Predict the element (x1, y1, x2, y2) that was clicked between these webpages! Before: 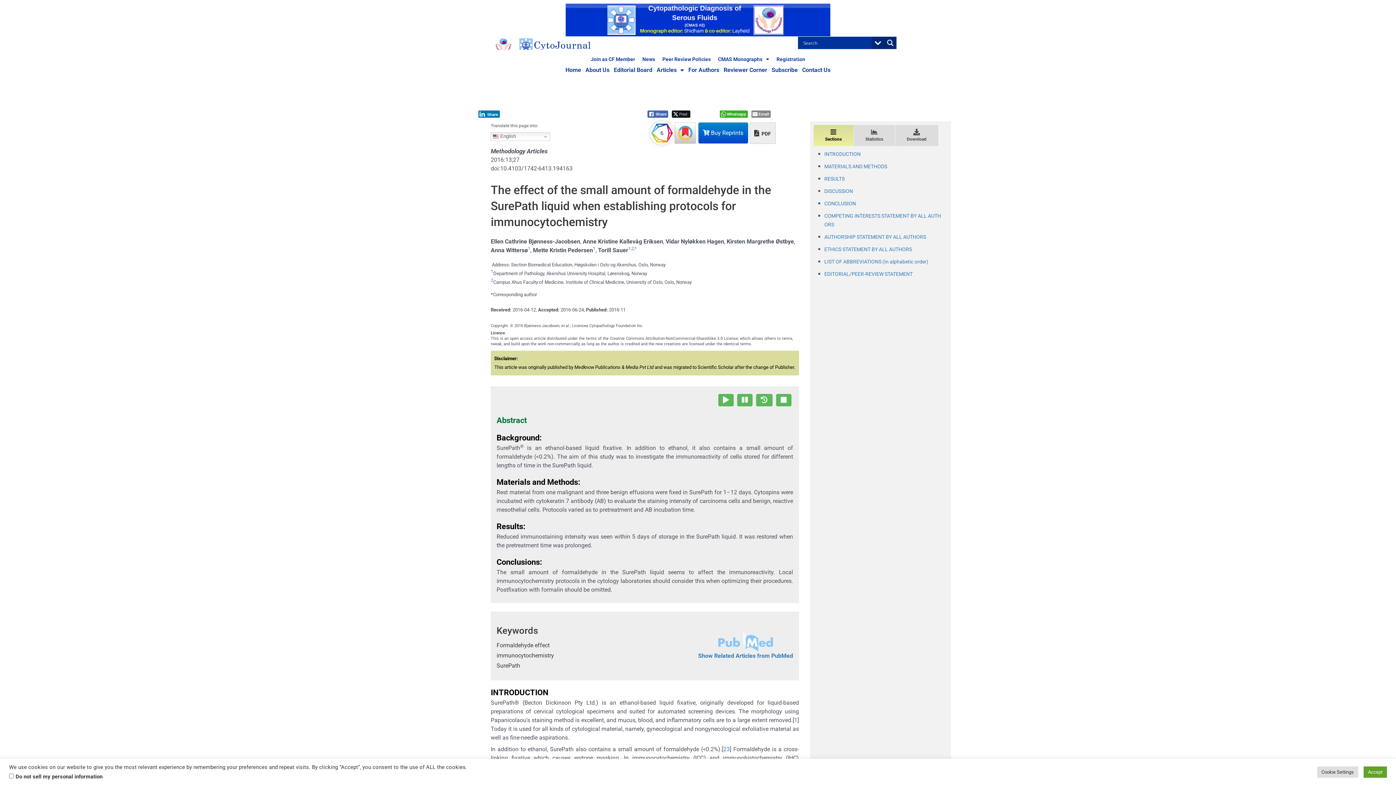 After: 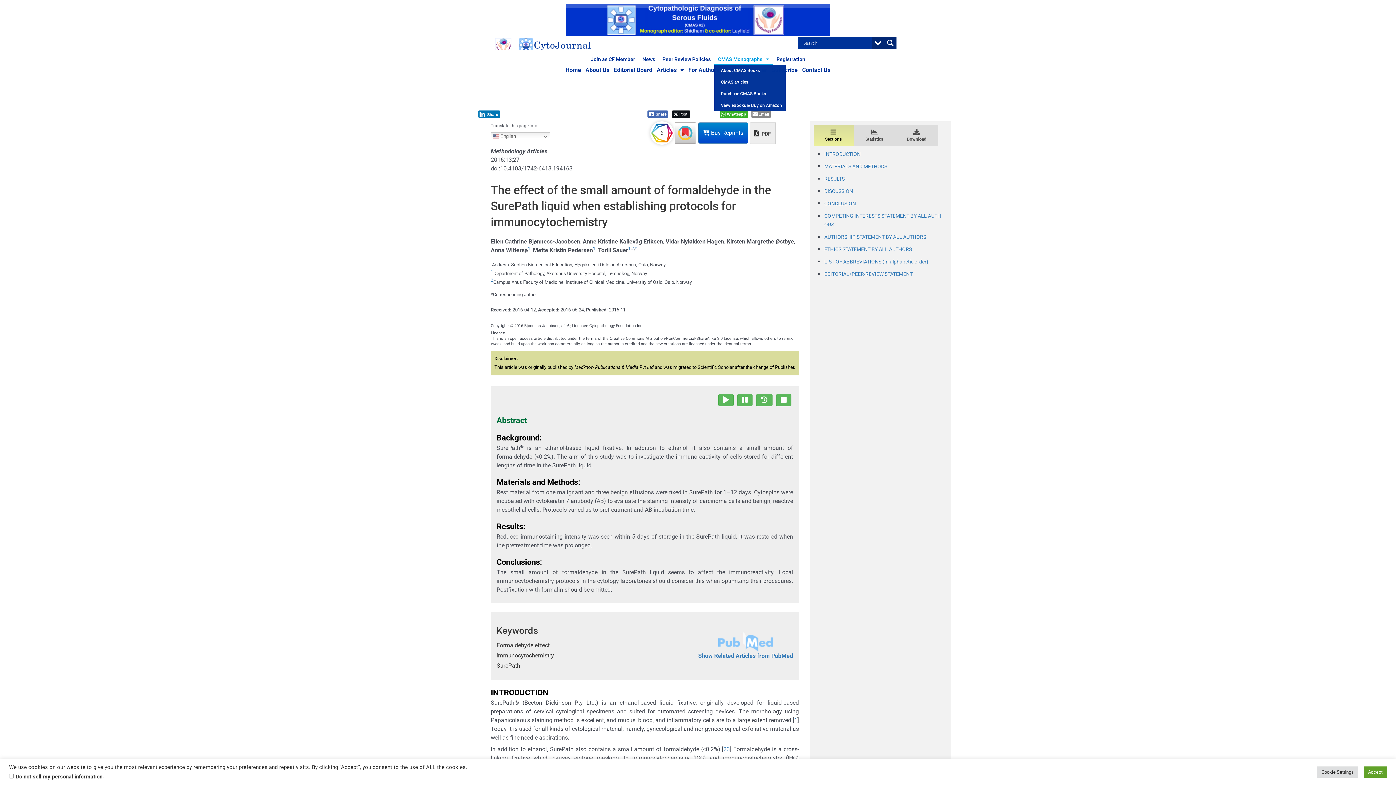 Action: bbox: (714, 53, 773, 64) label: CMAS Monographs